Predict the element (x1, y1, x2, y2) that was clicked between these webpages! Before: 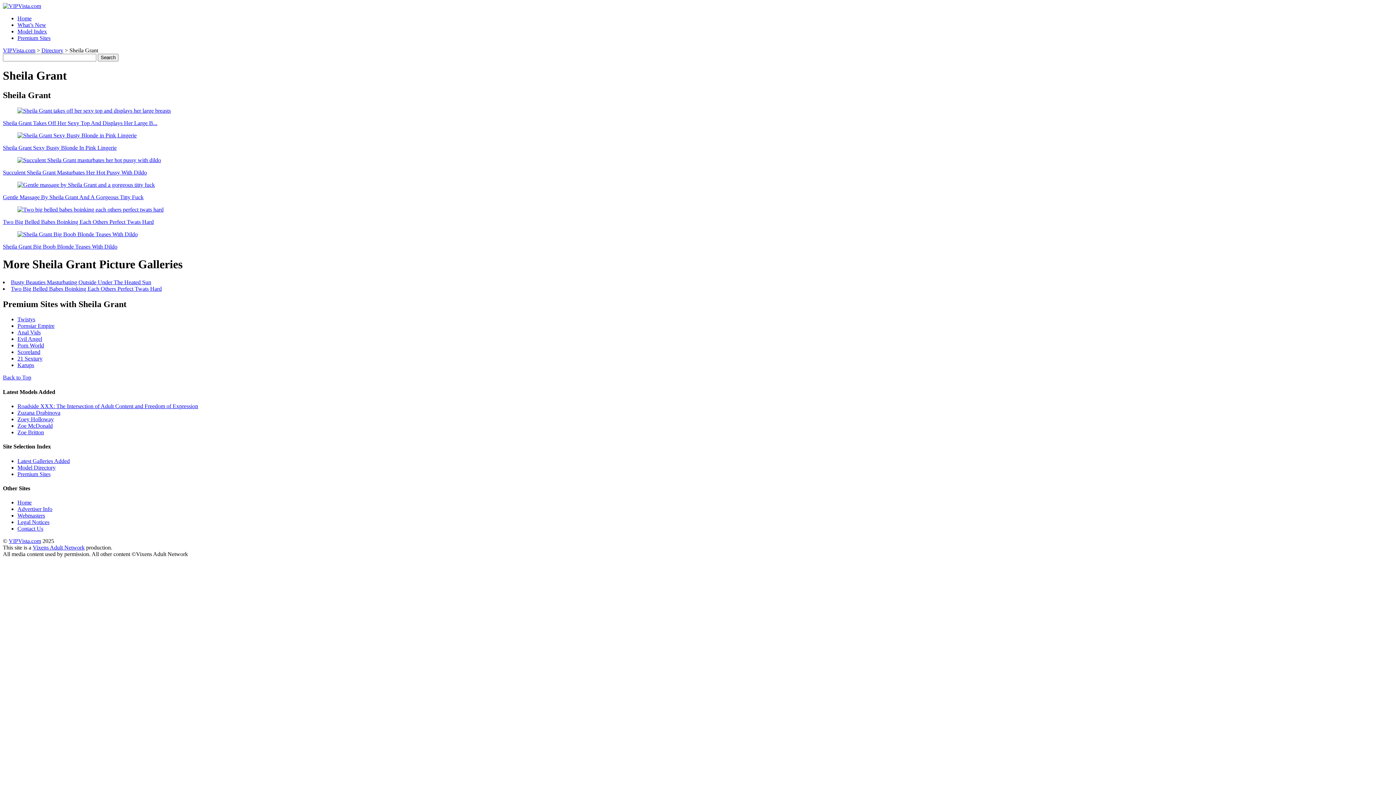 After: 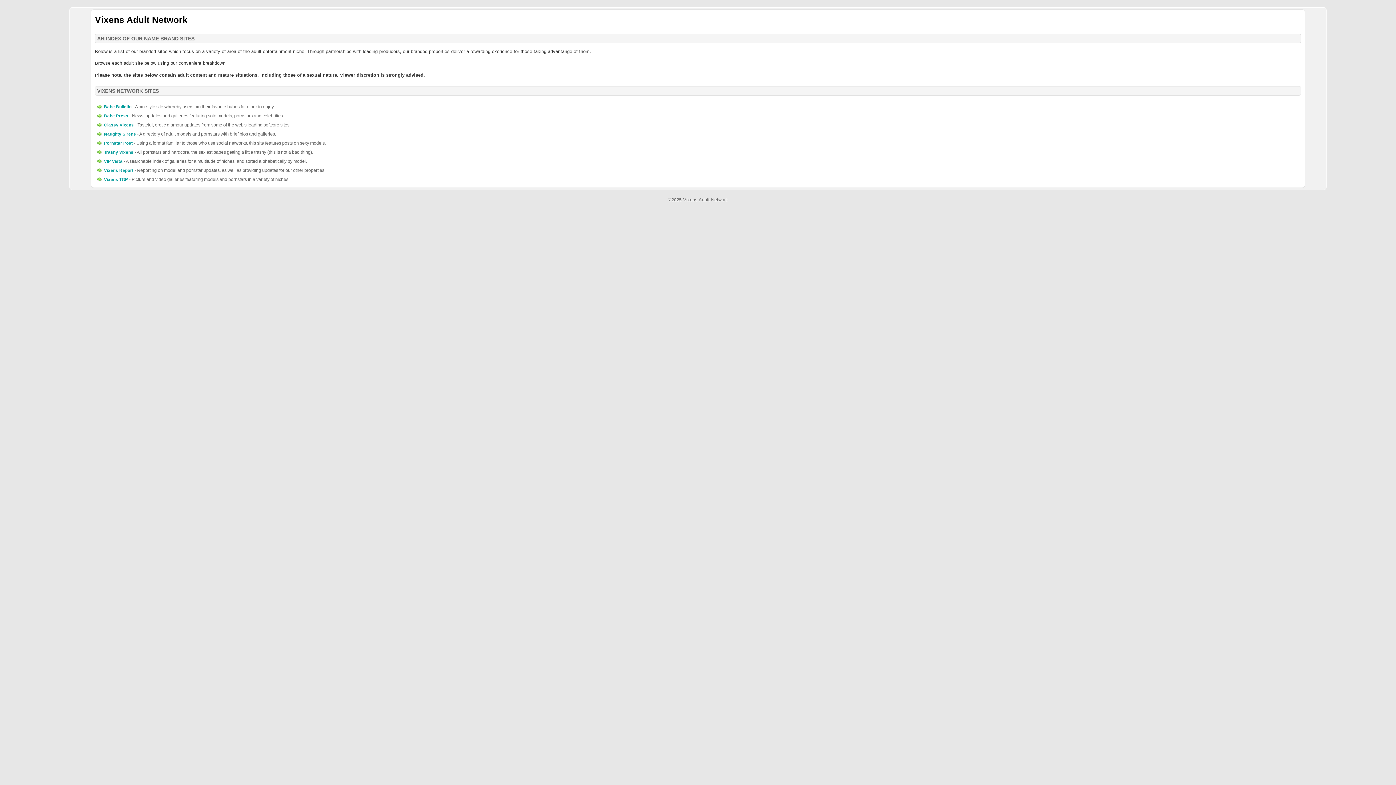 Action: label: Vixens Adult Network bbox: (32, 544, 84, 550)